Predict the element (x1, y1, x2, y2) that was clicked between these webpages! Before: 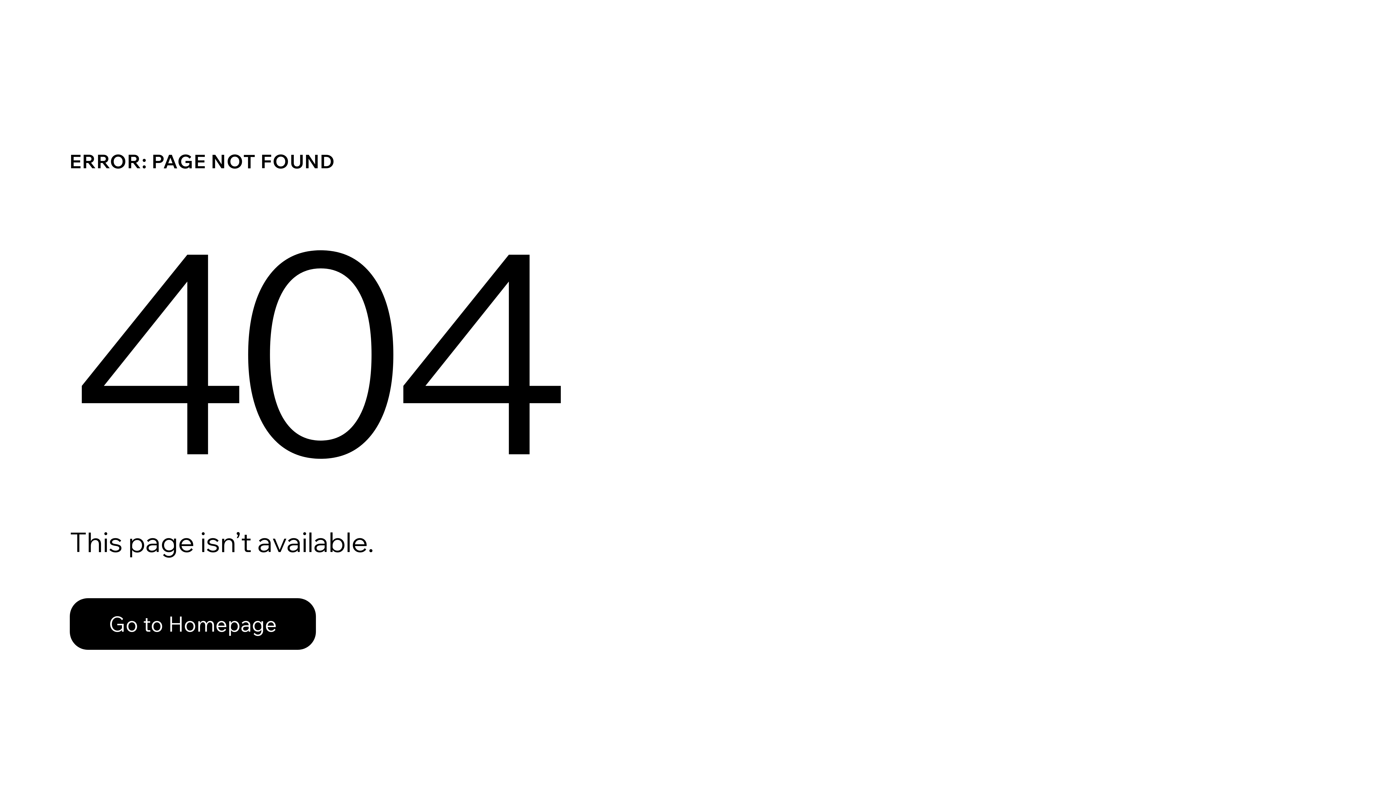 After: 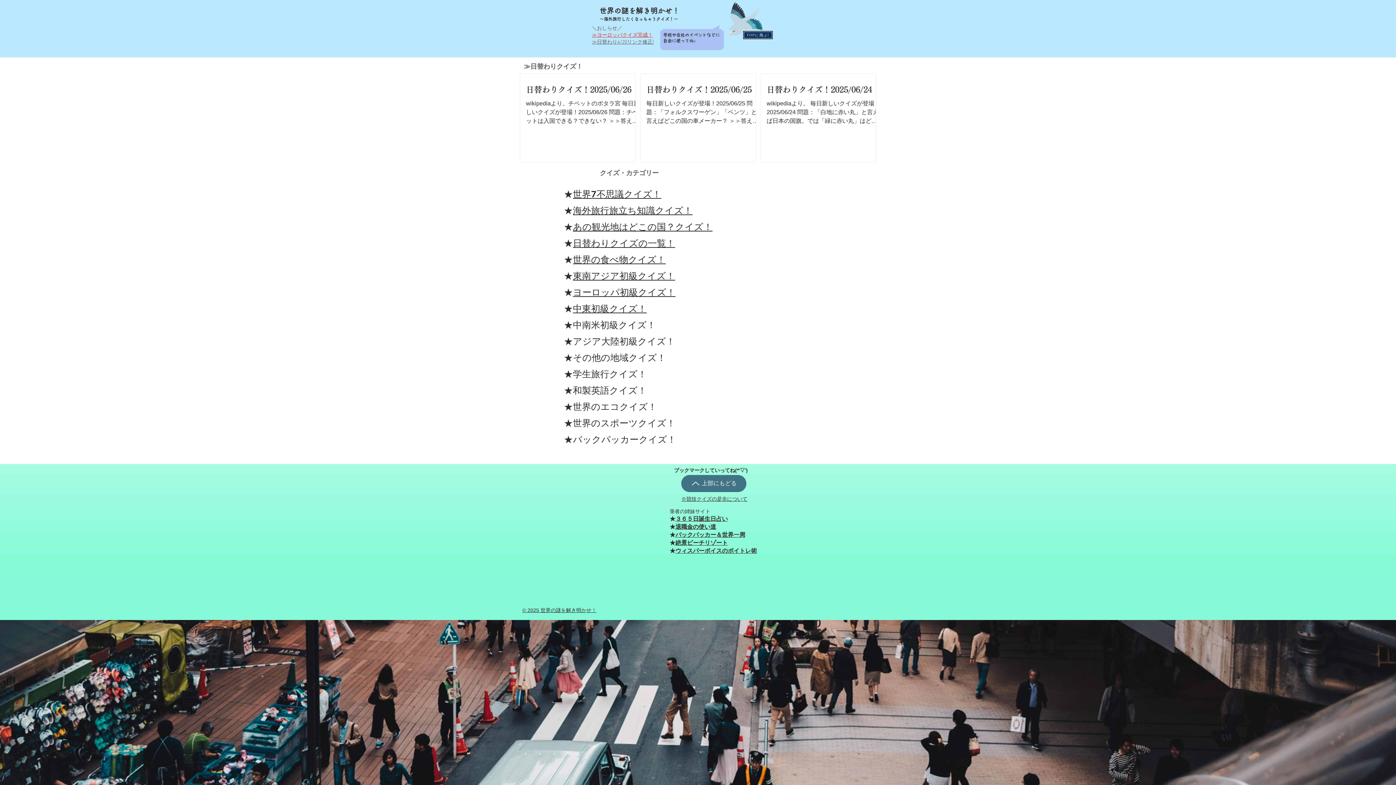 Action: bbox: (69, 582, 768, 659) label: Go to Homepage